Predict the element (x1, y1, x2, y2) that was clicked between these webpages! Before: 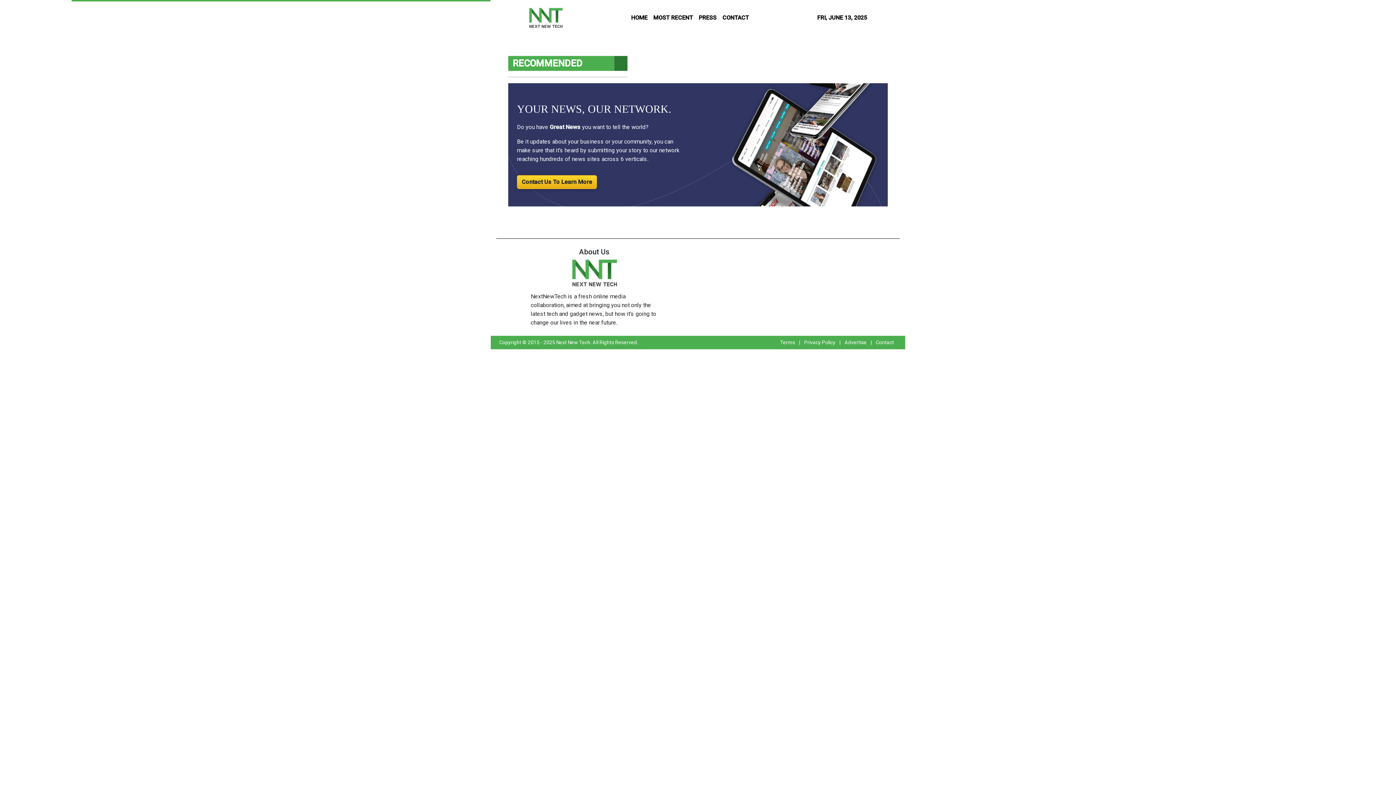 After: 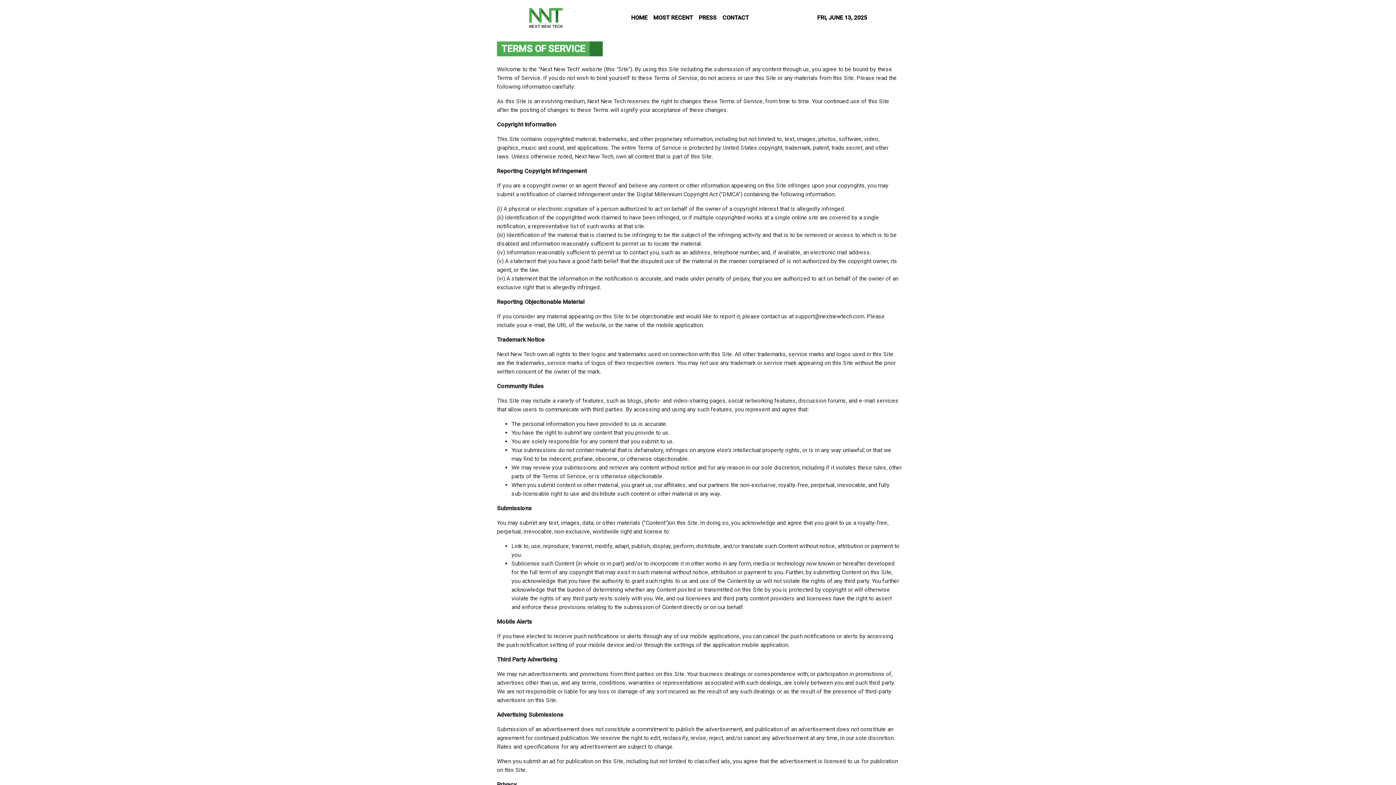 Action: bbox: (780, 339, 795, 345) label: Terms